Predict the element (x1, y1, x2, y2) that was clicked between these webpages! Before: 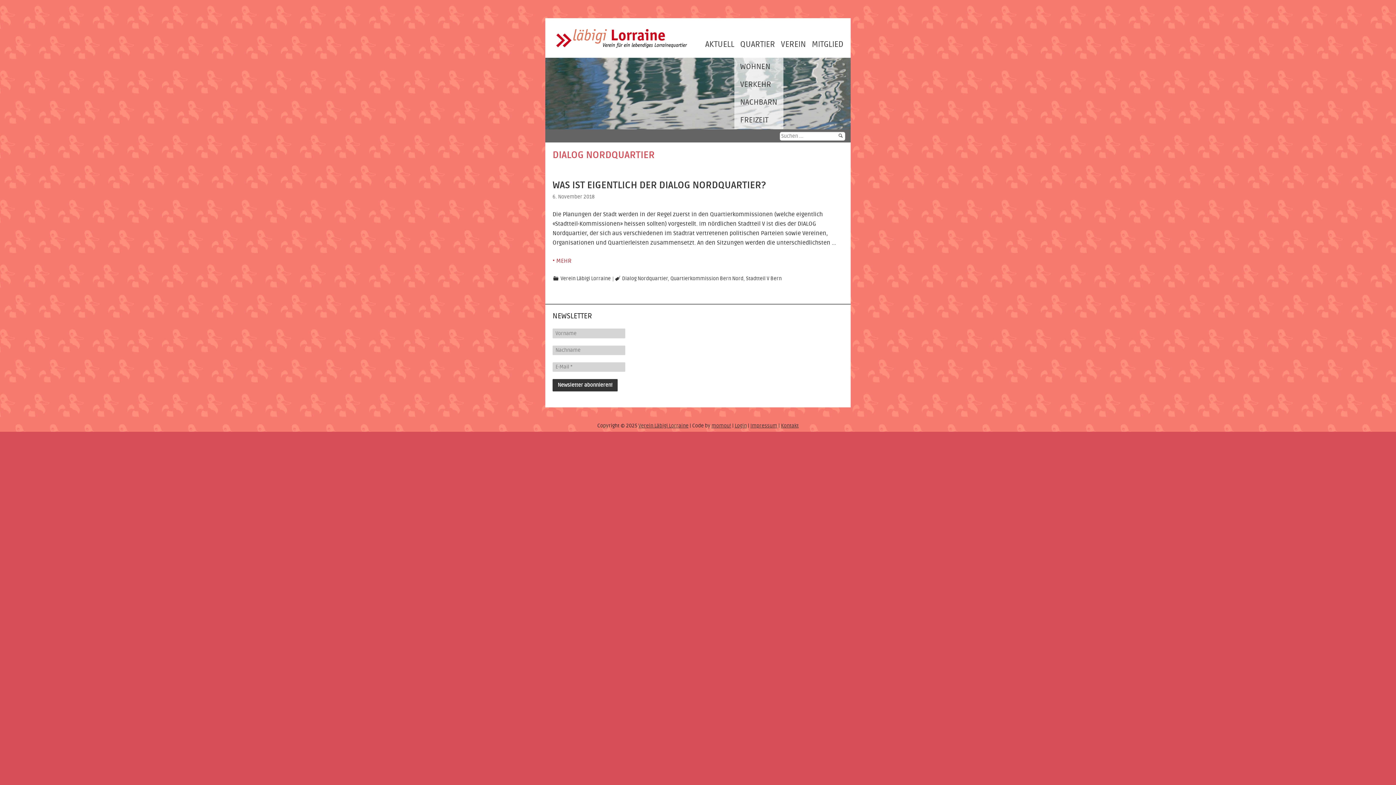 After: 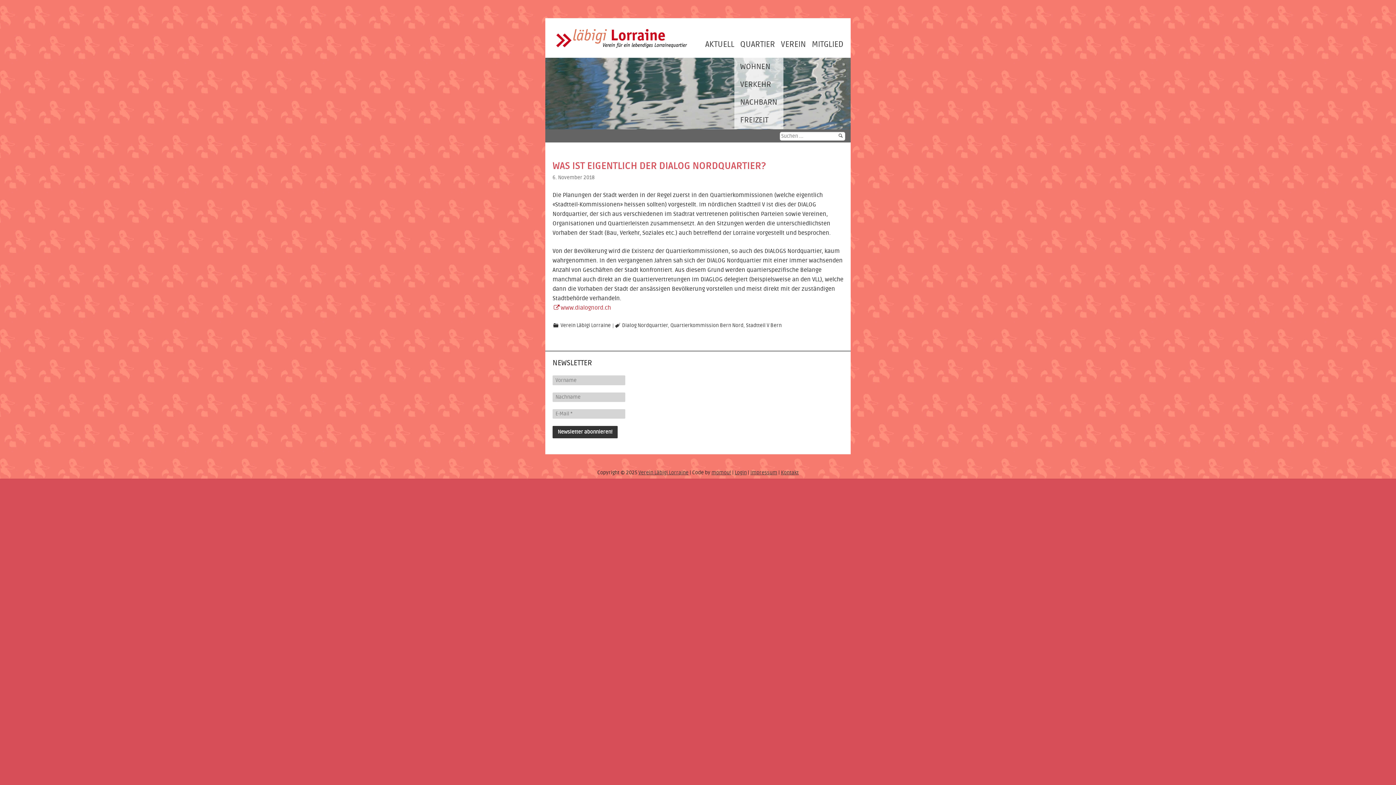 Action: bbox: (552, 256, 843, 265) label: • MEHR